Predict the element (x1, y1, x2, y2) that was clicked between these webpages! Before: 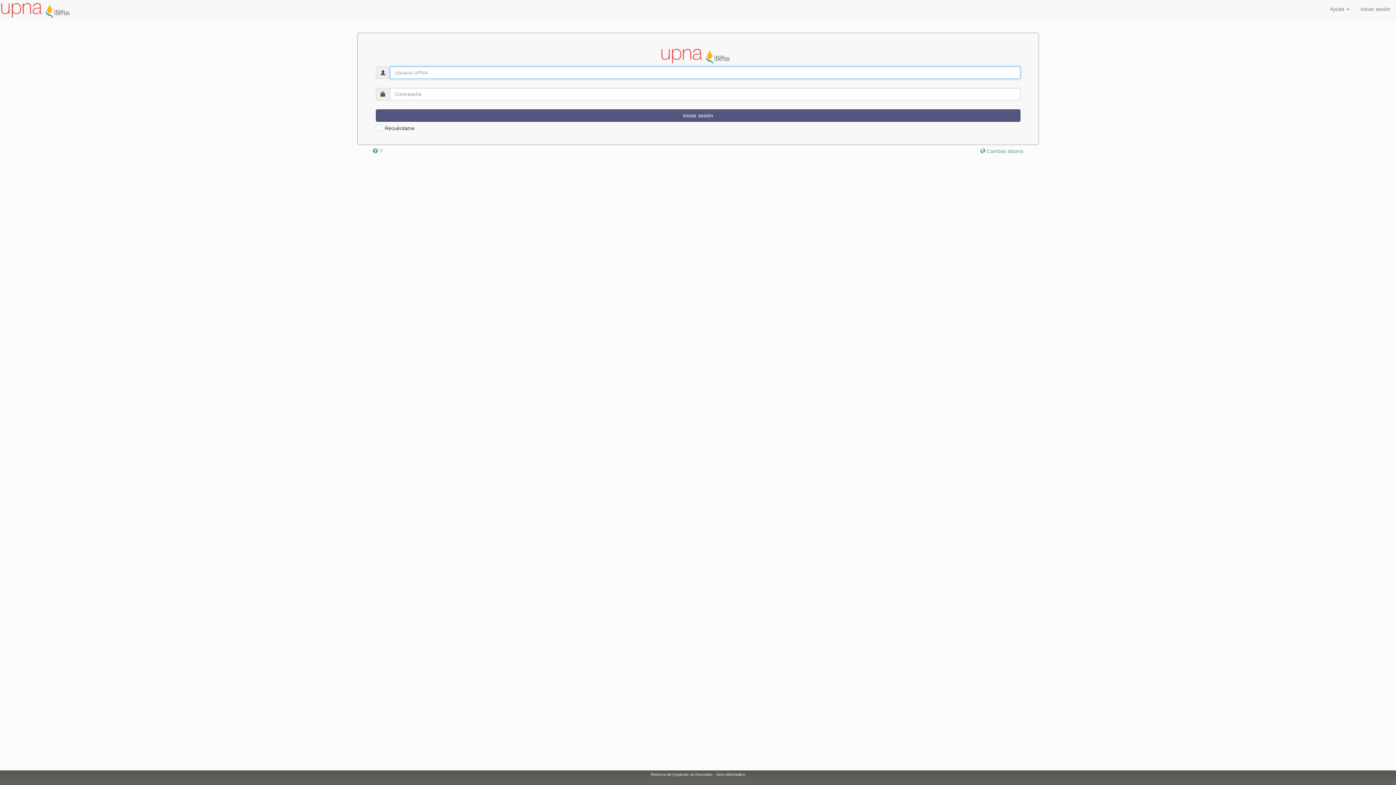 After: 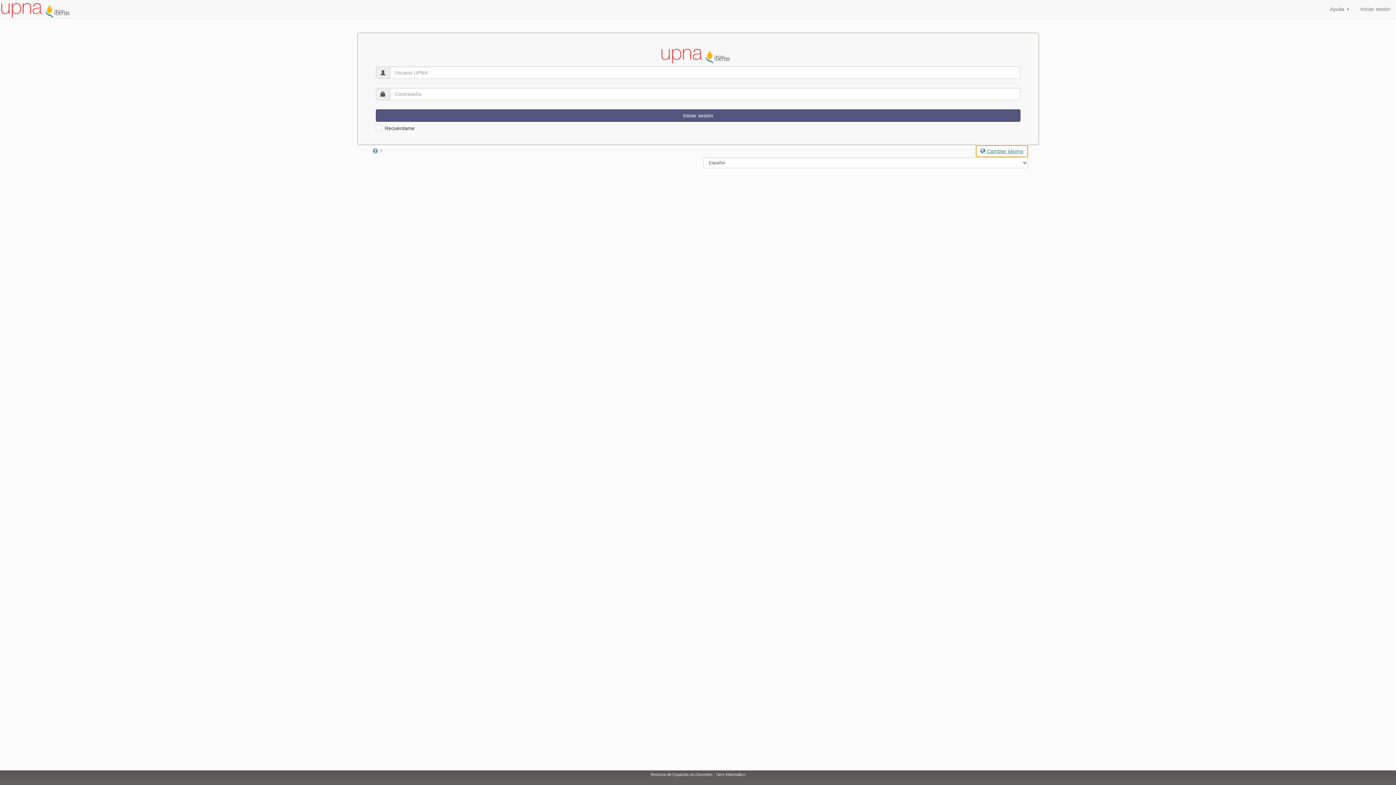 Action: bbox: (975, 145, 1028, 157) label:  Cambiar idioma